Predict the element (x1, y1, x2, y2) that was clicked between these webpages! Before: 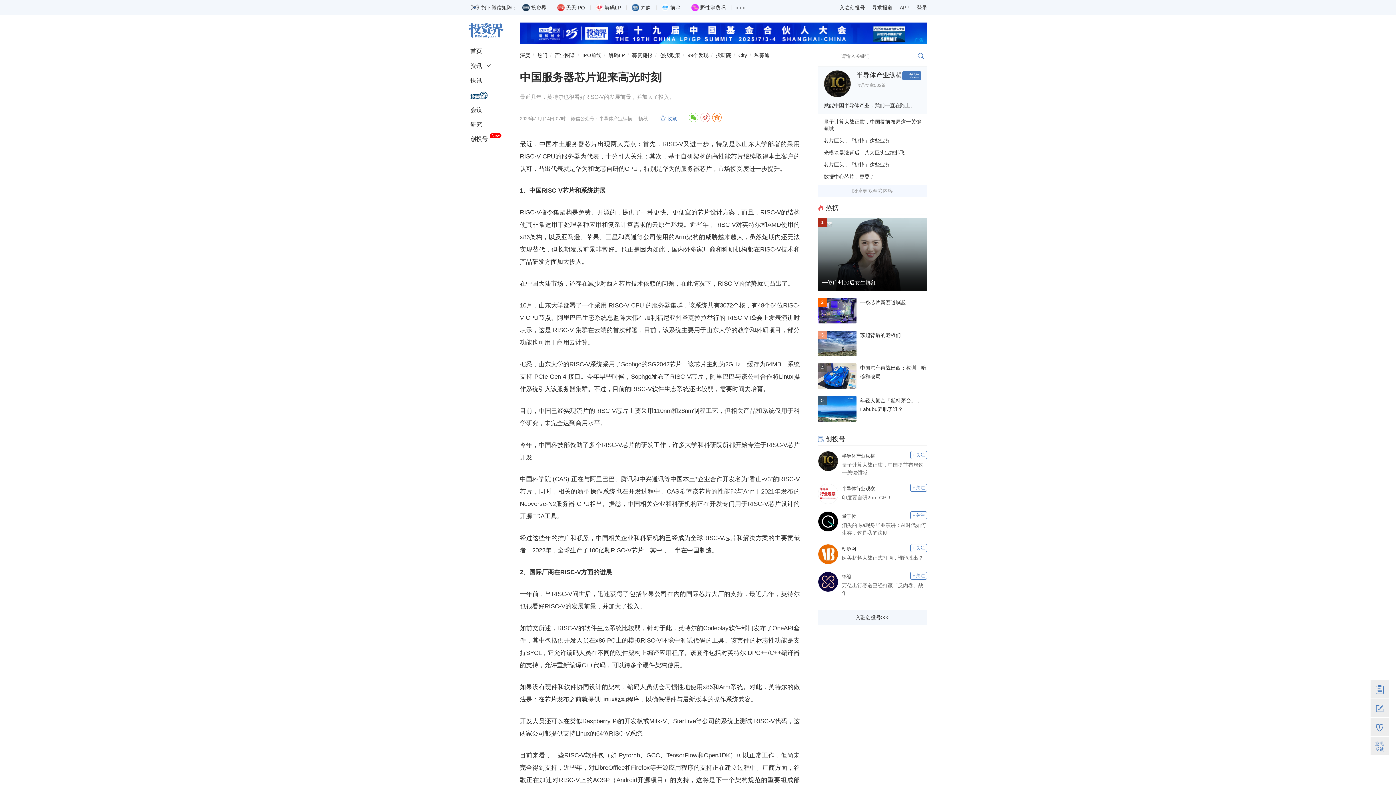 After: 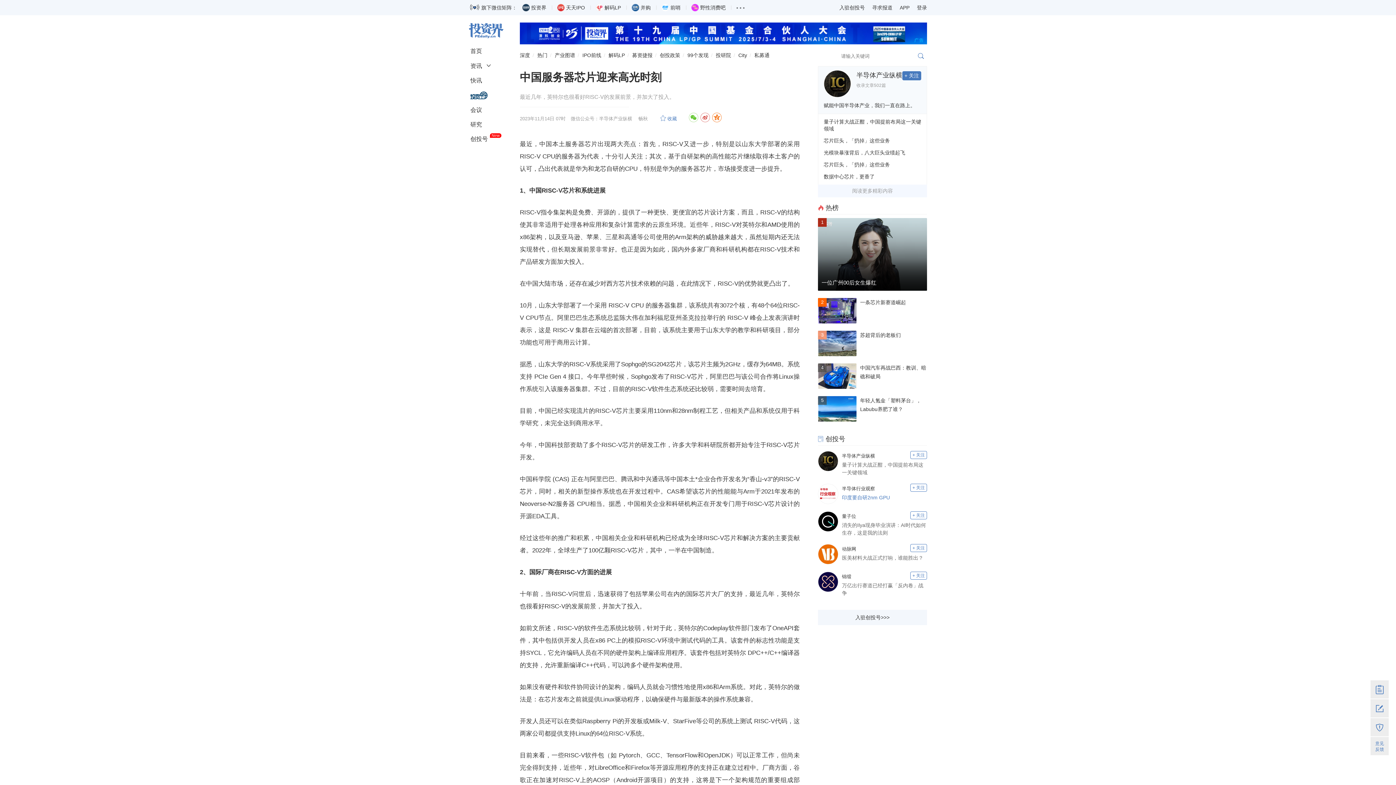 Action: label: 印度要自研2nm GPU bbox: (842, 494, 927, 501)